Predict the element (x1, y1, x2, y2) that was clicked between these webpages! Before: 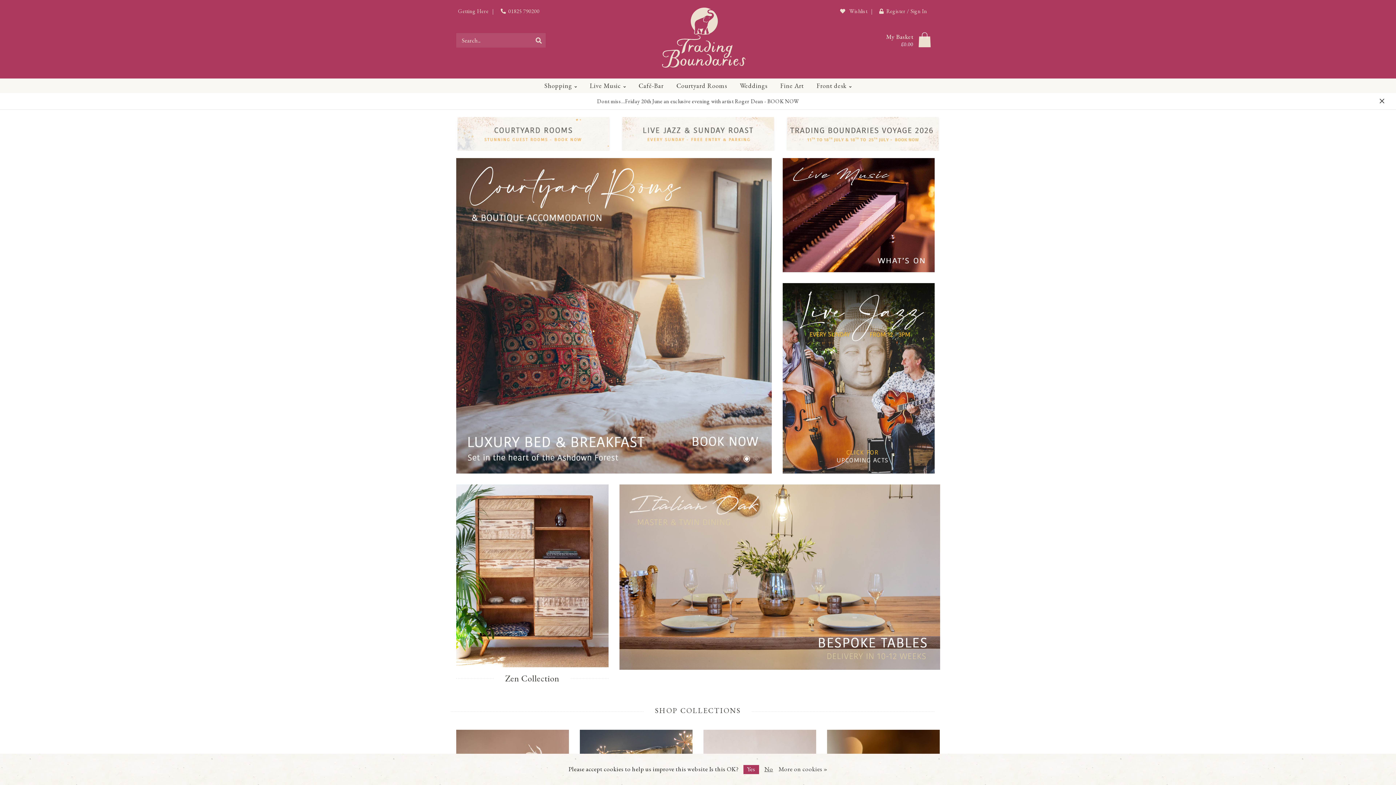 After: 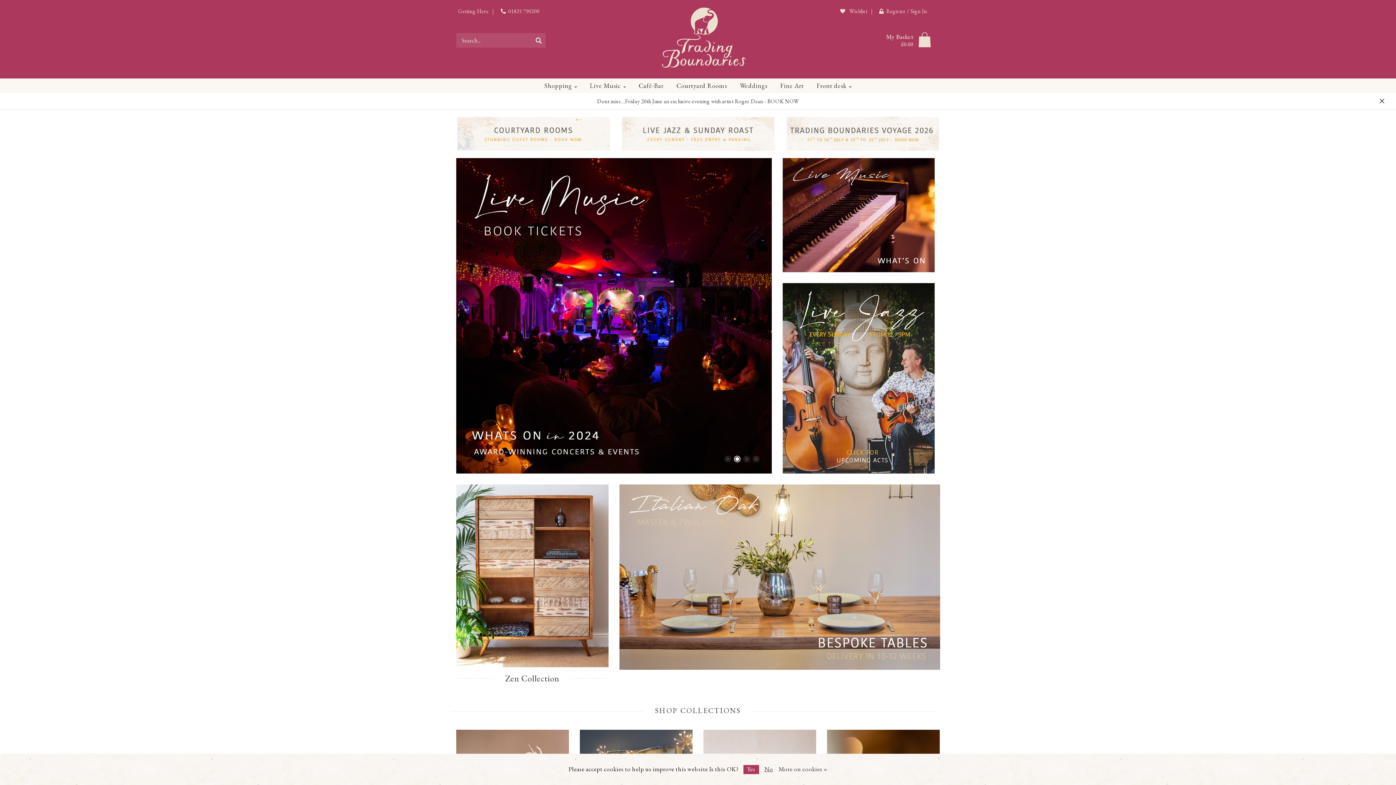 Action: label: Go to slide 2 bbox: (734, 456, 740, 462)